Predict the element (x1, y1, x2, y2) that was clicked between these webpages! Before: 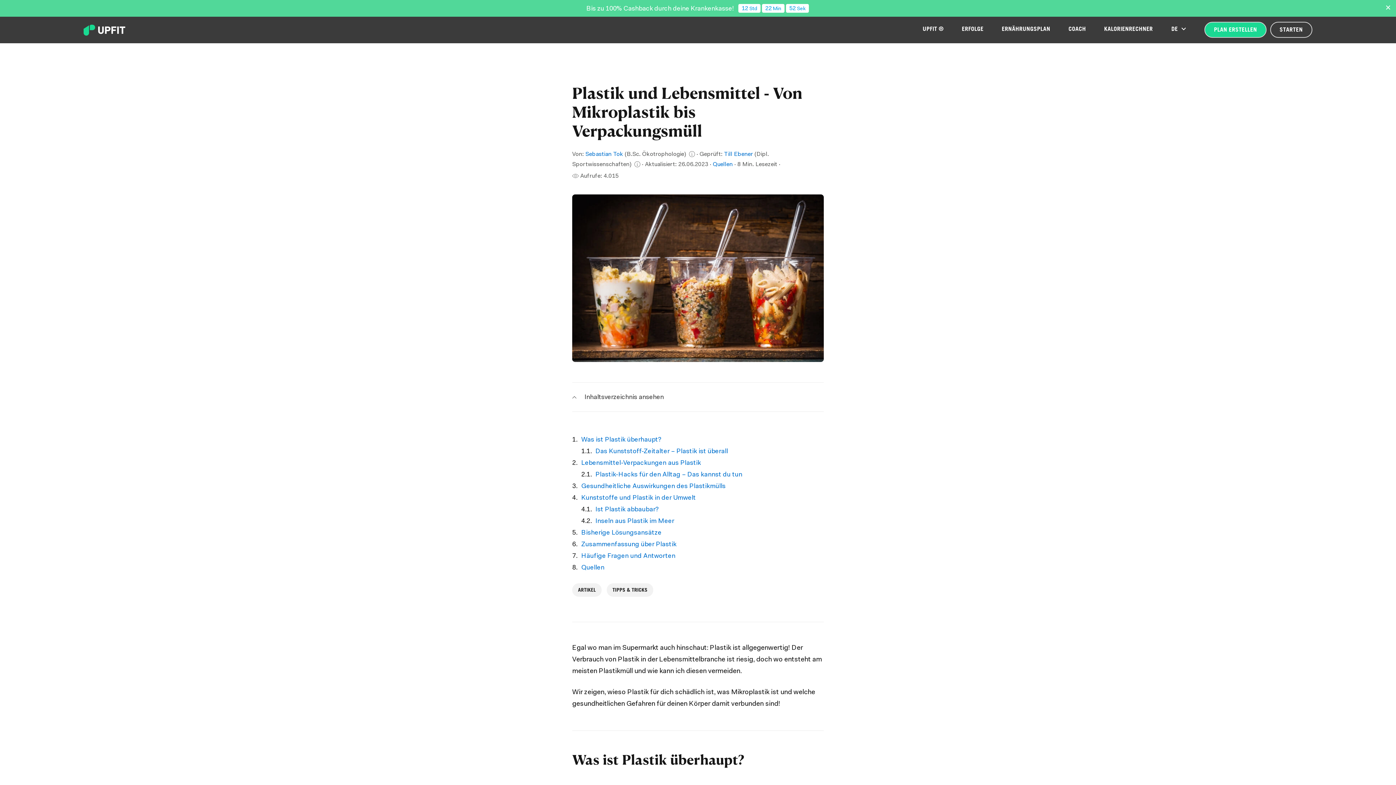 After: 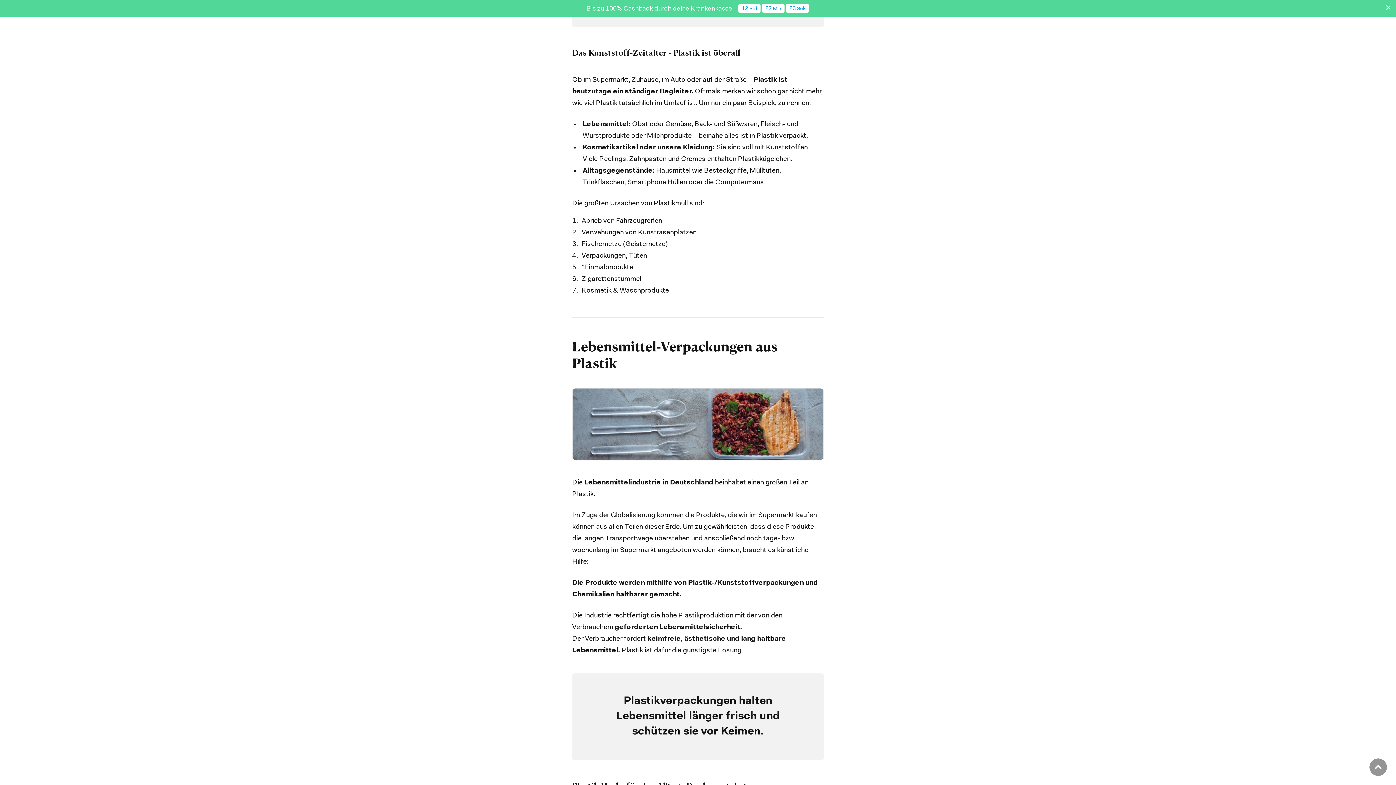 Action: label: Das Kunststoff-Zeitalter – Plastik ist überall bbox: (595, 432, 728, 438)